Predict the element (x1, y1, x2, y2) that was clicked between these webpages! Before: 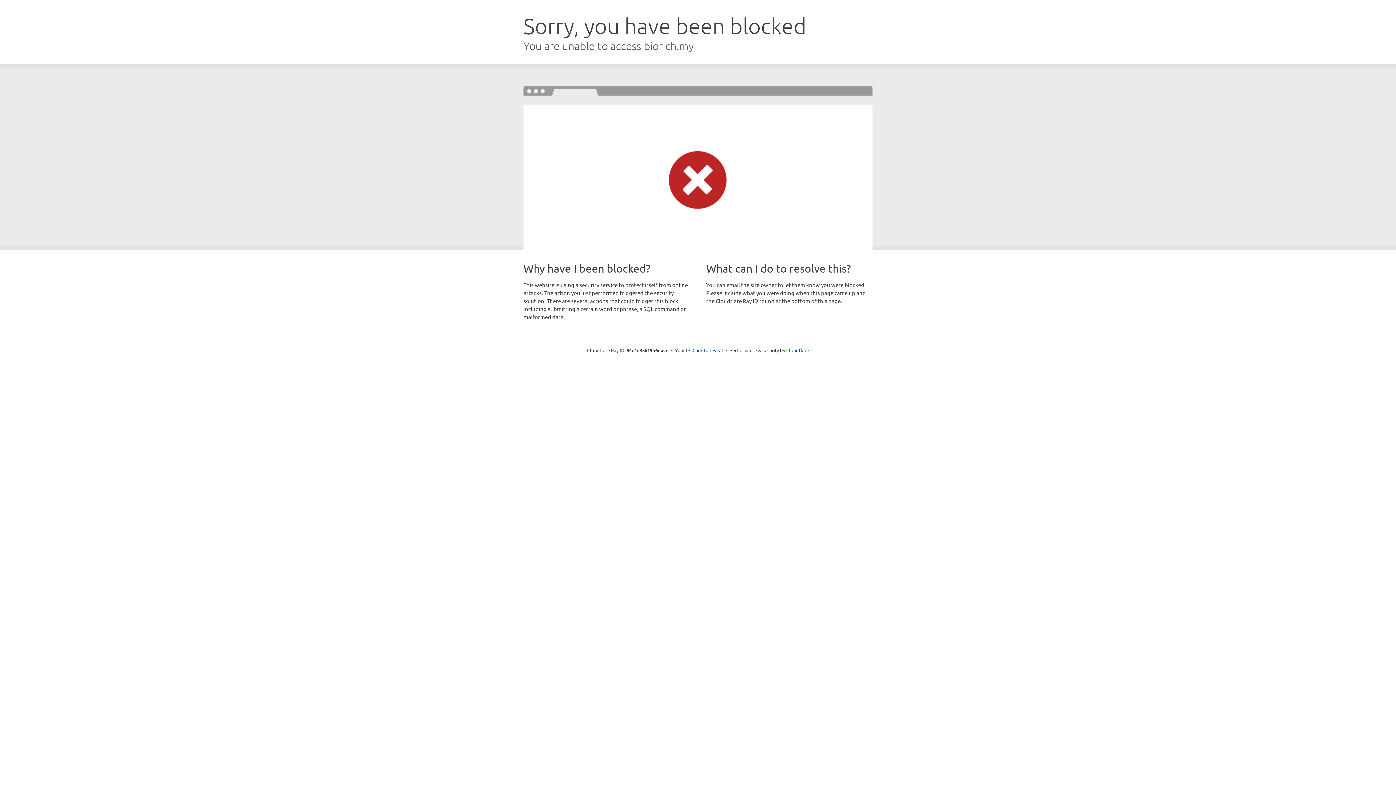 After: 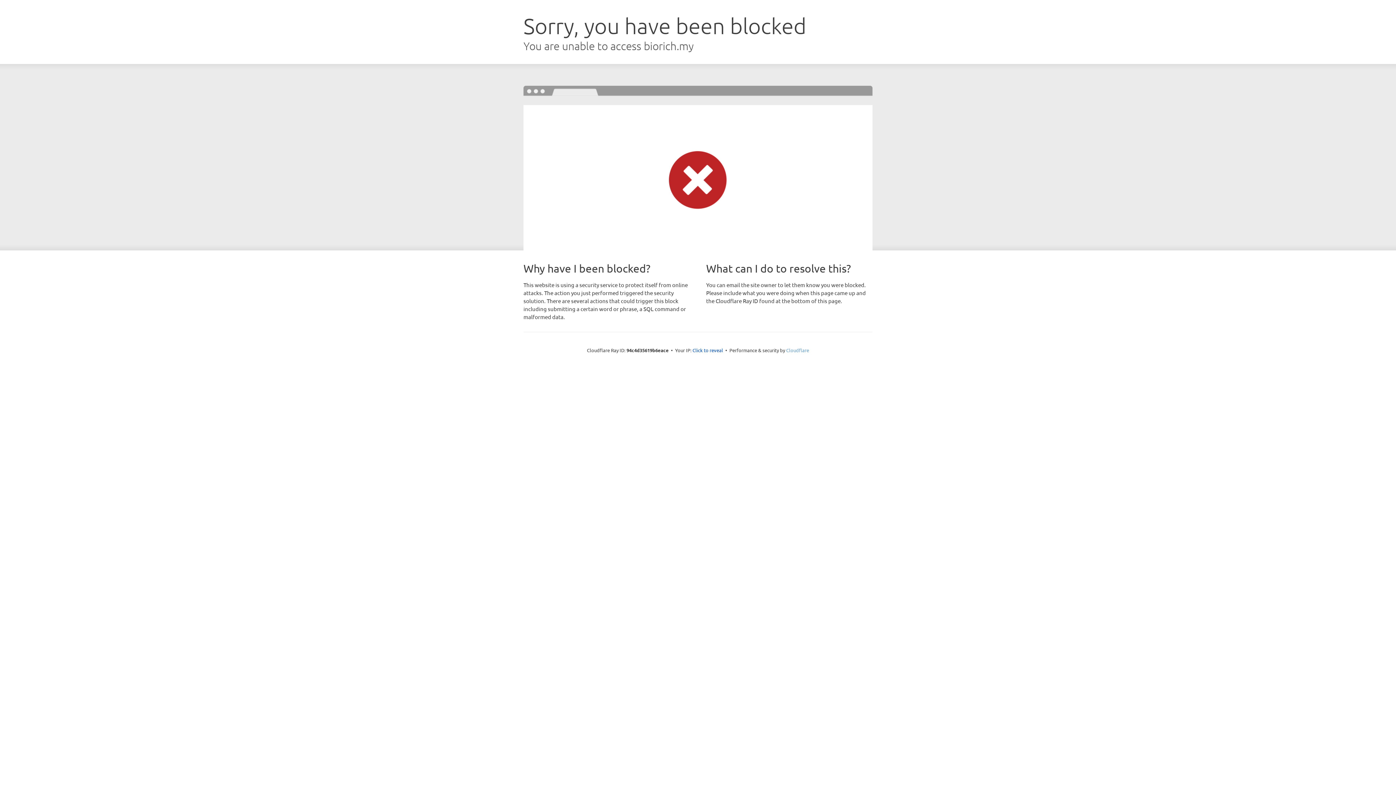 Action: label: Cloudflare bbox: (786, 347, 809, 353)